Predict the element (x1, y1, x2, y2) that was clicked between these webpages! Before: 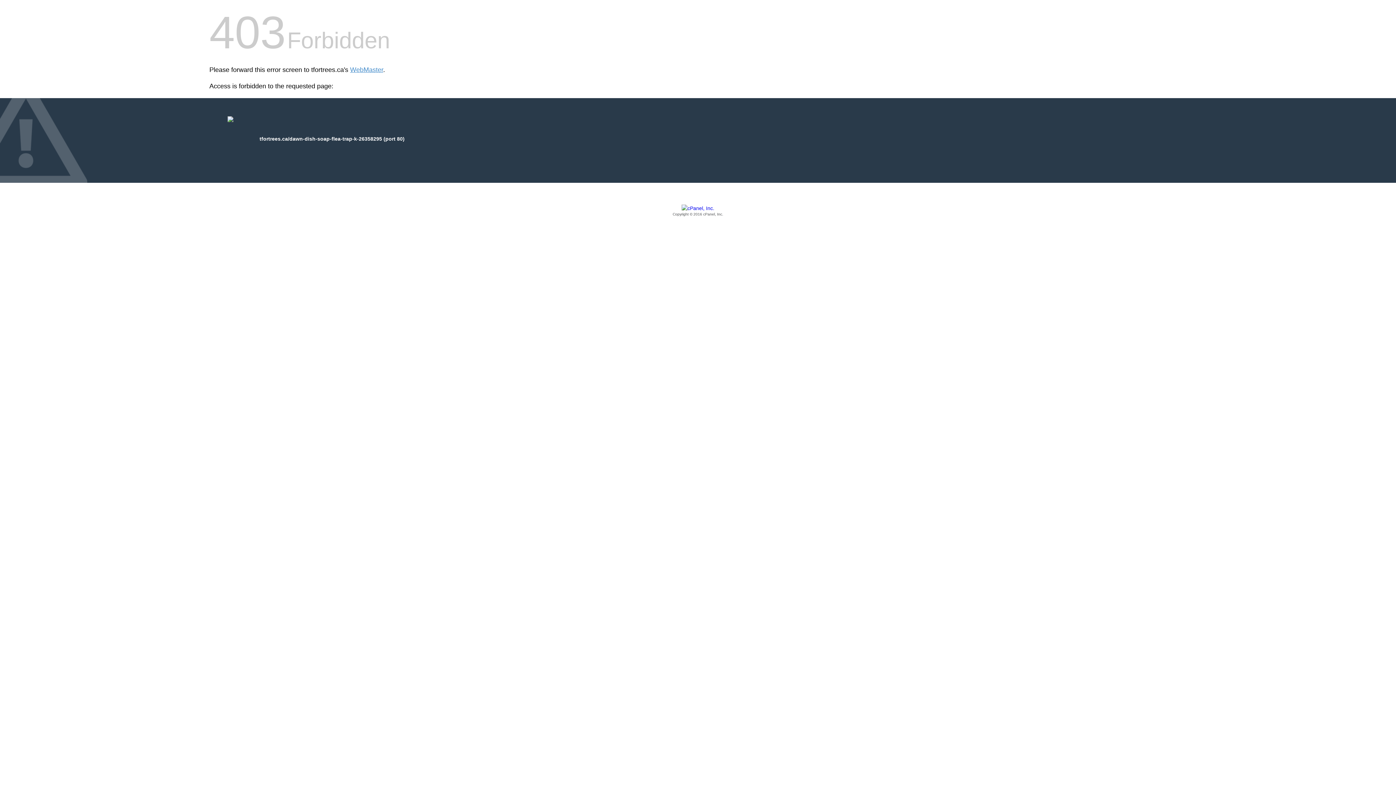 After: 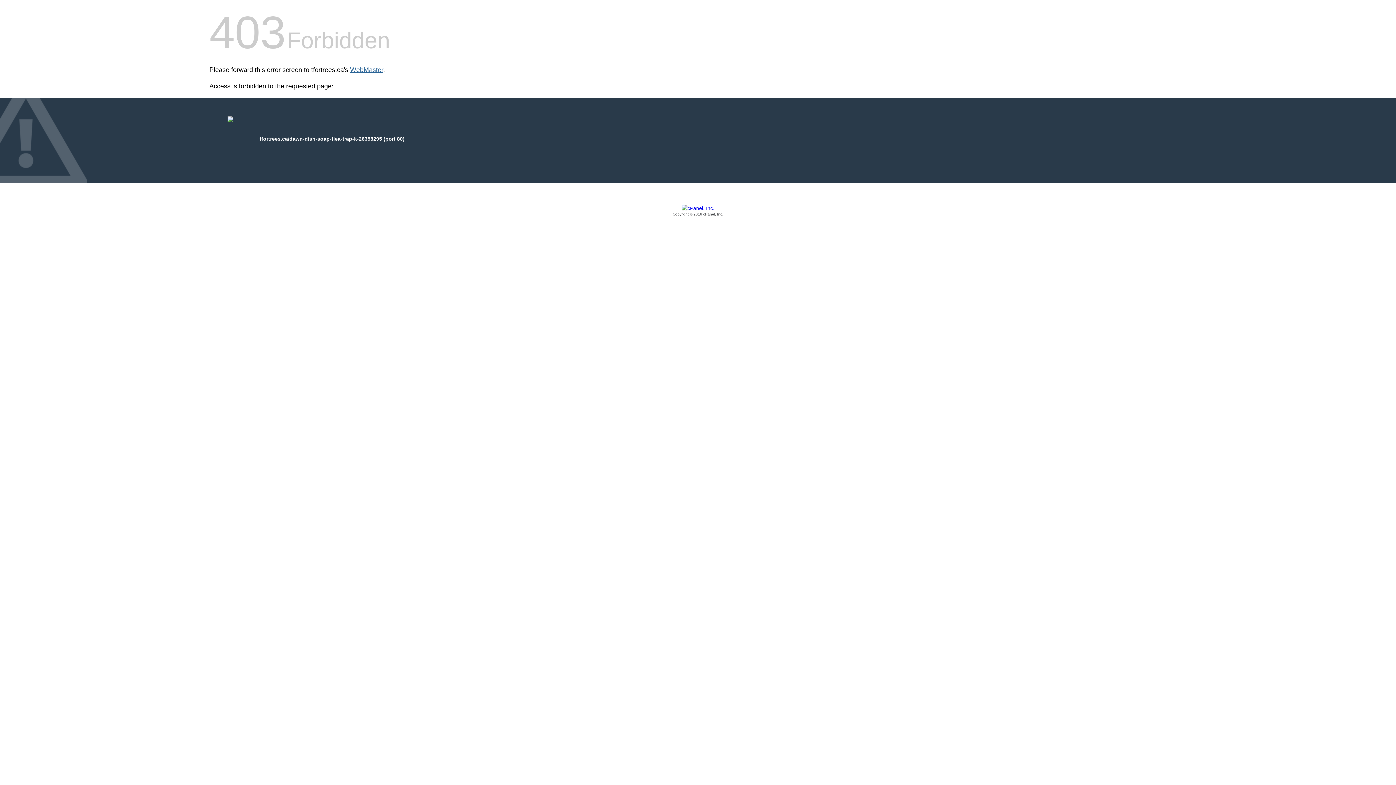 Action: label: WebMaster bbox: (350, 66, 383, 73)